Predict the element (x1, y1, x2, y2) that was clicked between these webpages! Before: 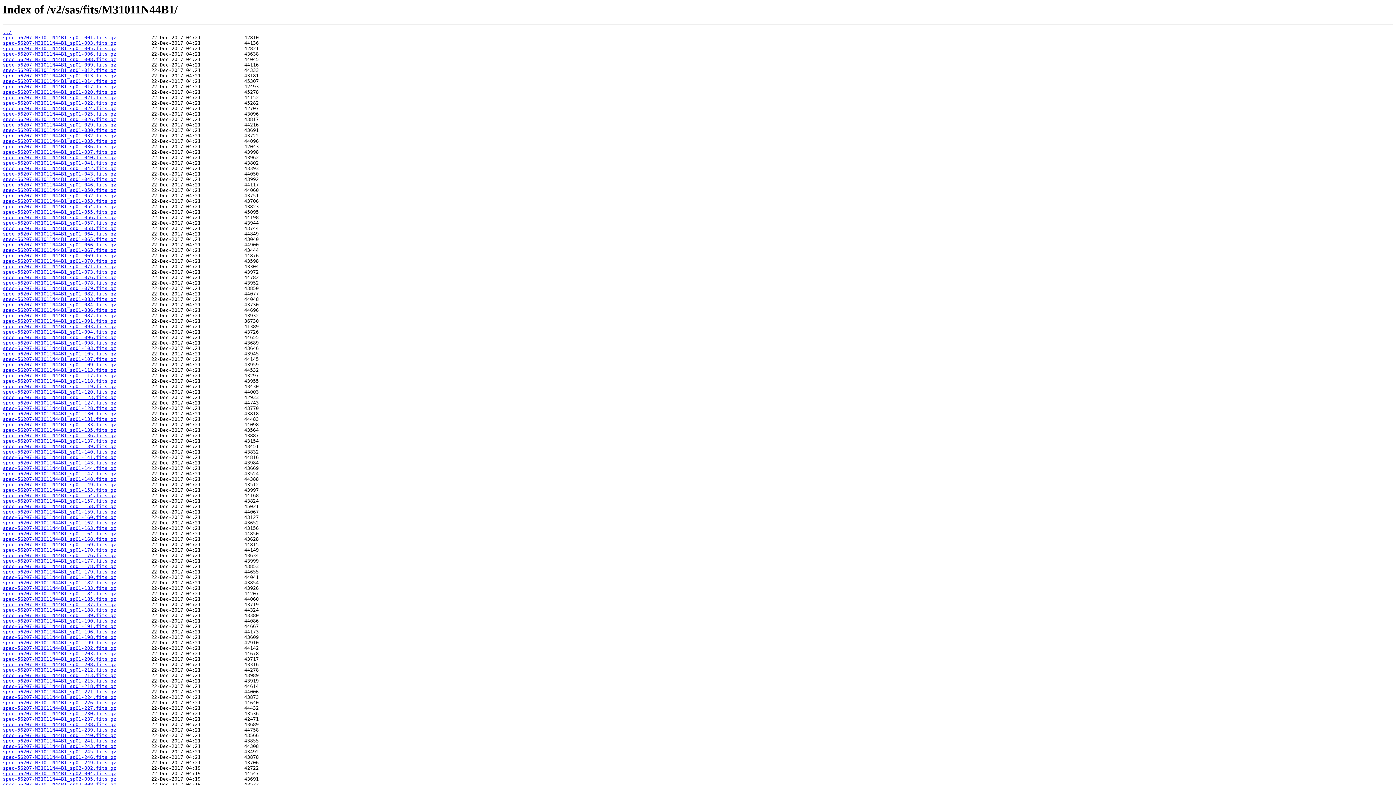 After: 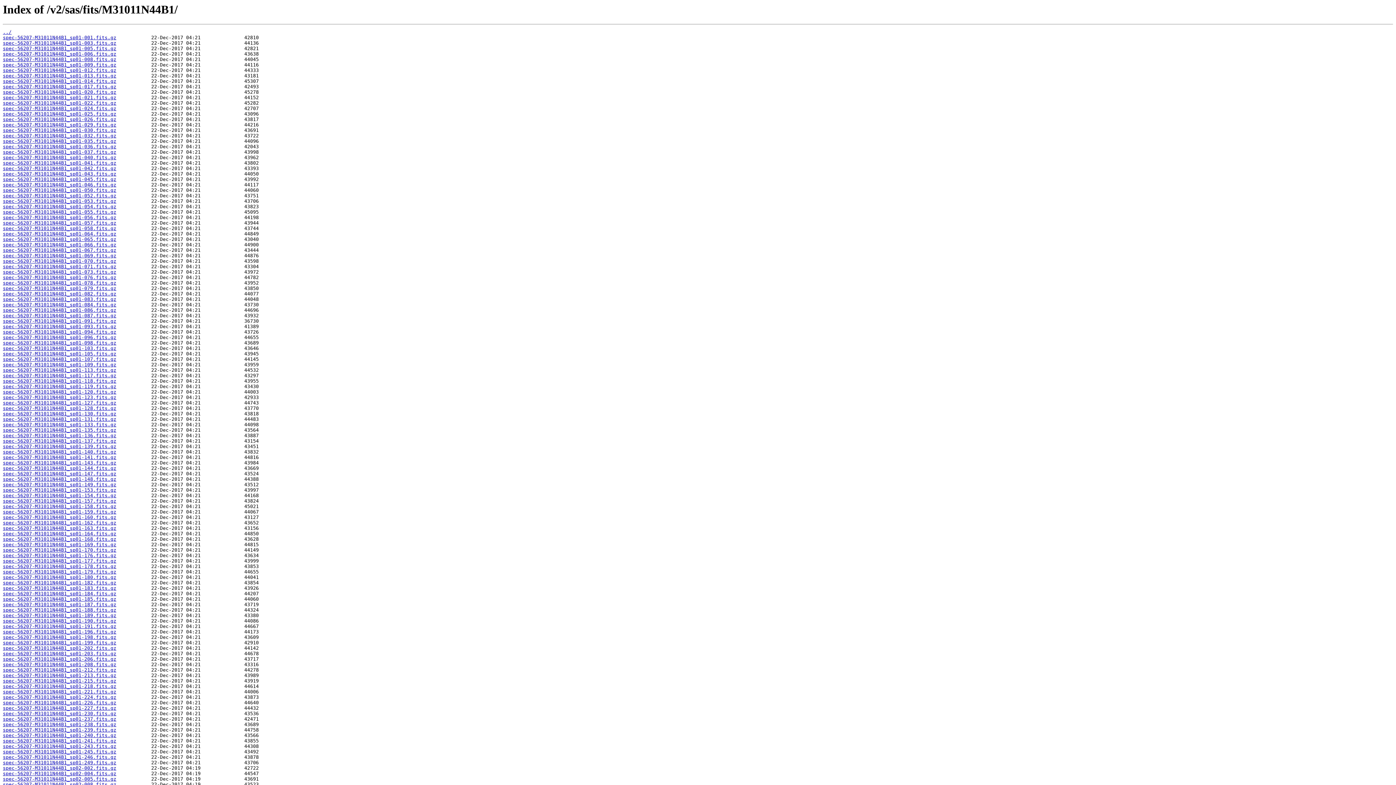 Action: label: spec-56207-M31011N44B1_sp01-137.fits.gz bbox: (2, 438, 116, 444)